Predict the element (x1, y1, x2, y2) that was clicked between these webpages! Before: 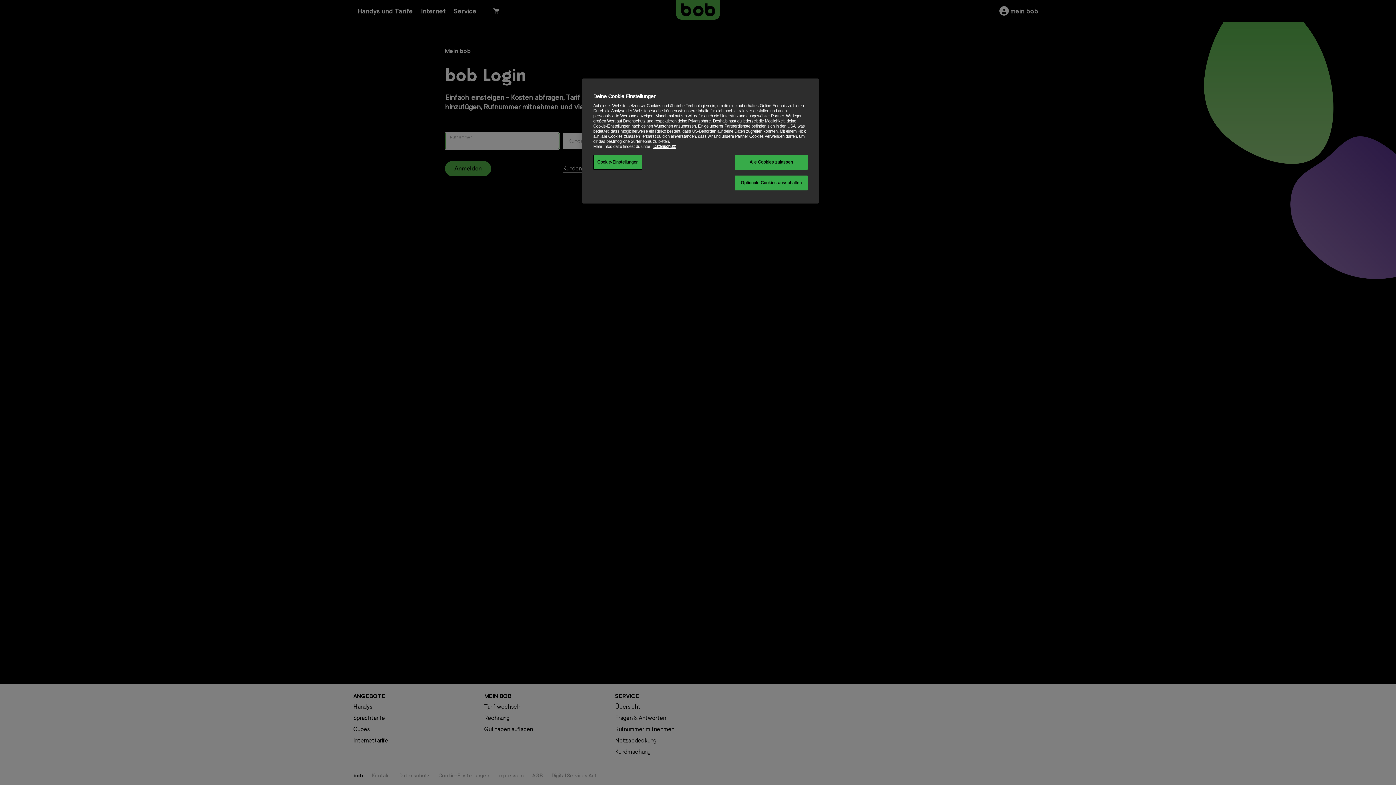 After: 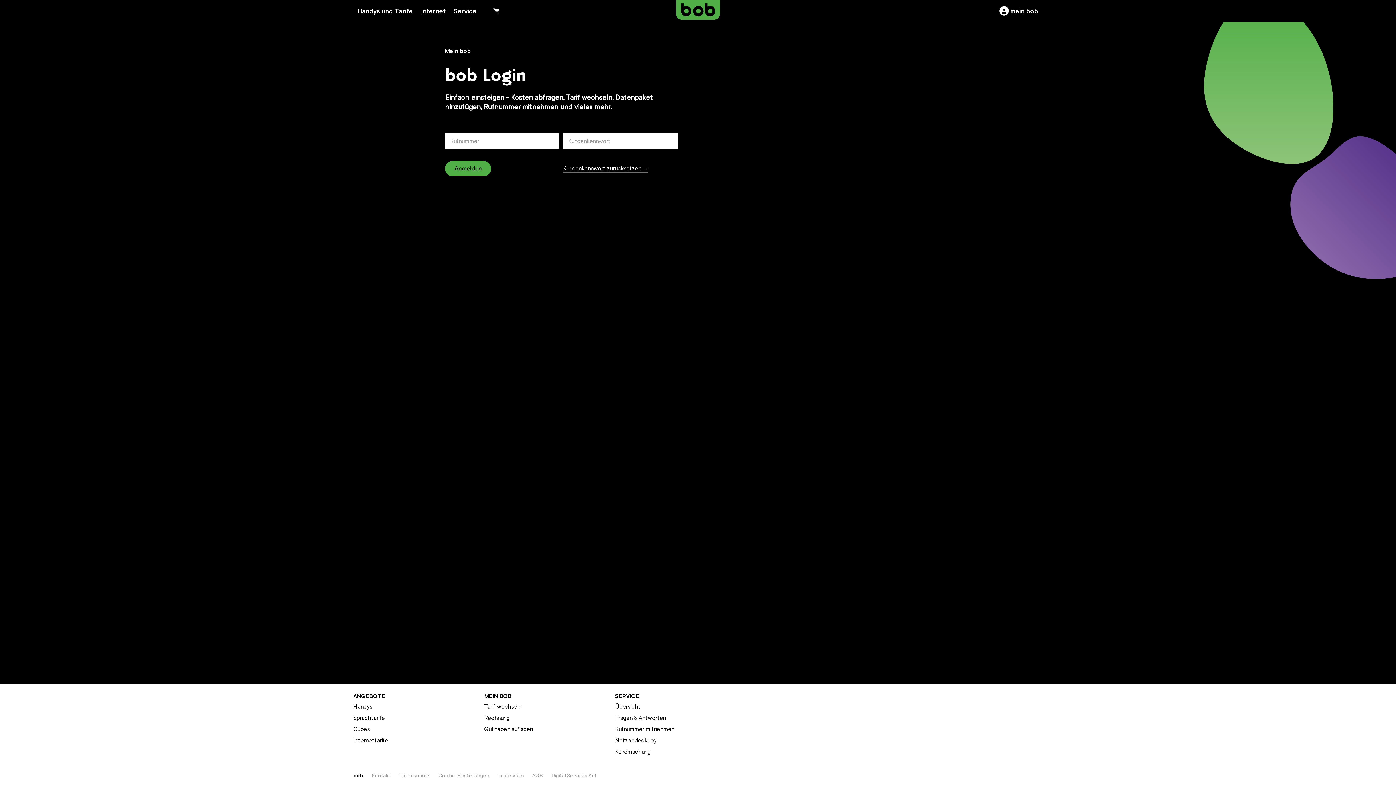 Action: label: Alle Cookies zulassen bbox: (734, 154, 808, 169)